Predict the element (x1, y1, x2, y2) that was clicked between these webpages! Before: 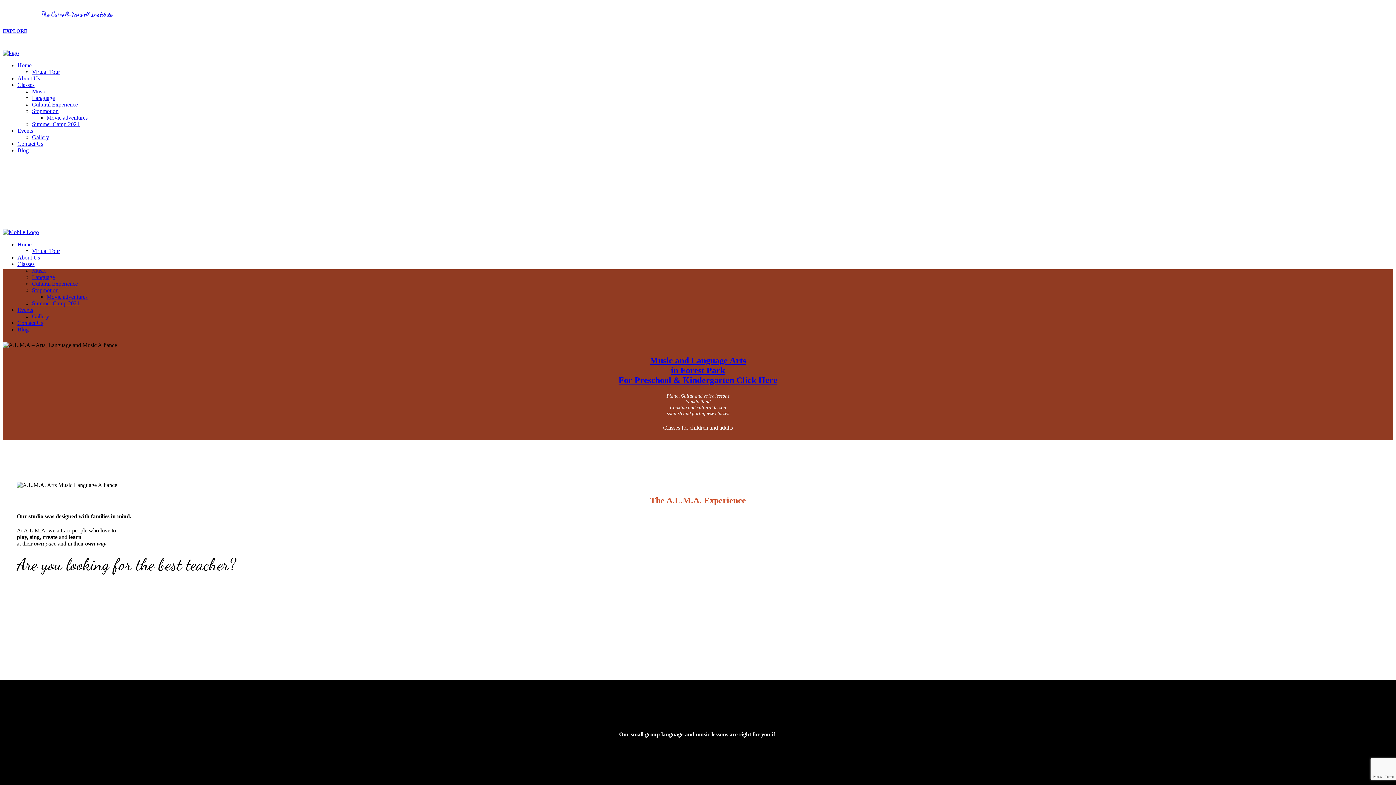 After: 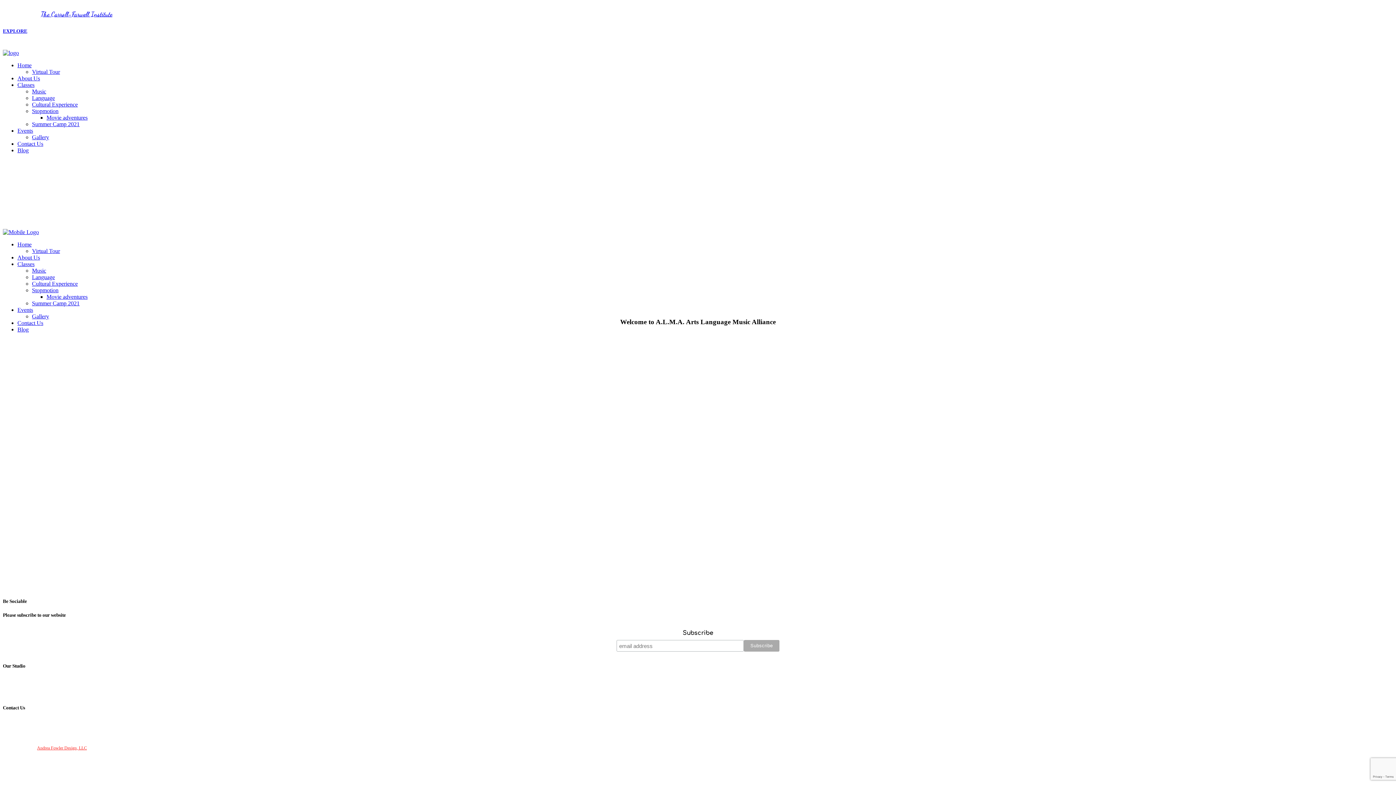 Action: label: Virtual Tour bbox: (32, 248, 60, 254)